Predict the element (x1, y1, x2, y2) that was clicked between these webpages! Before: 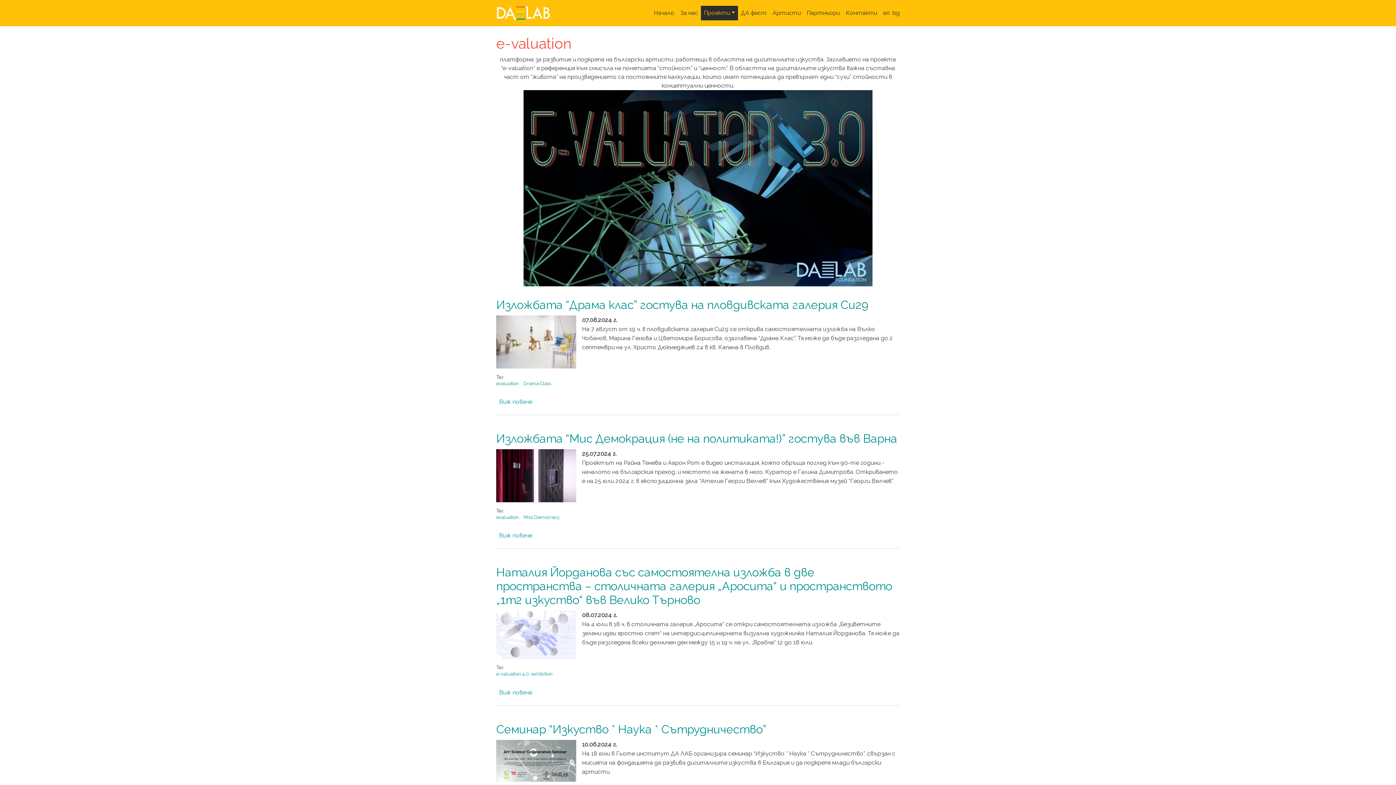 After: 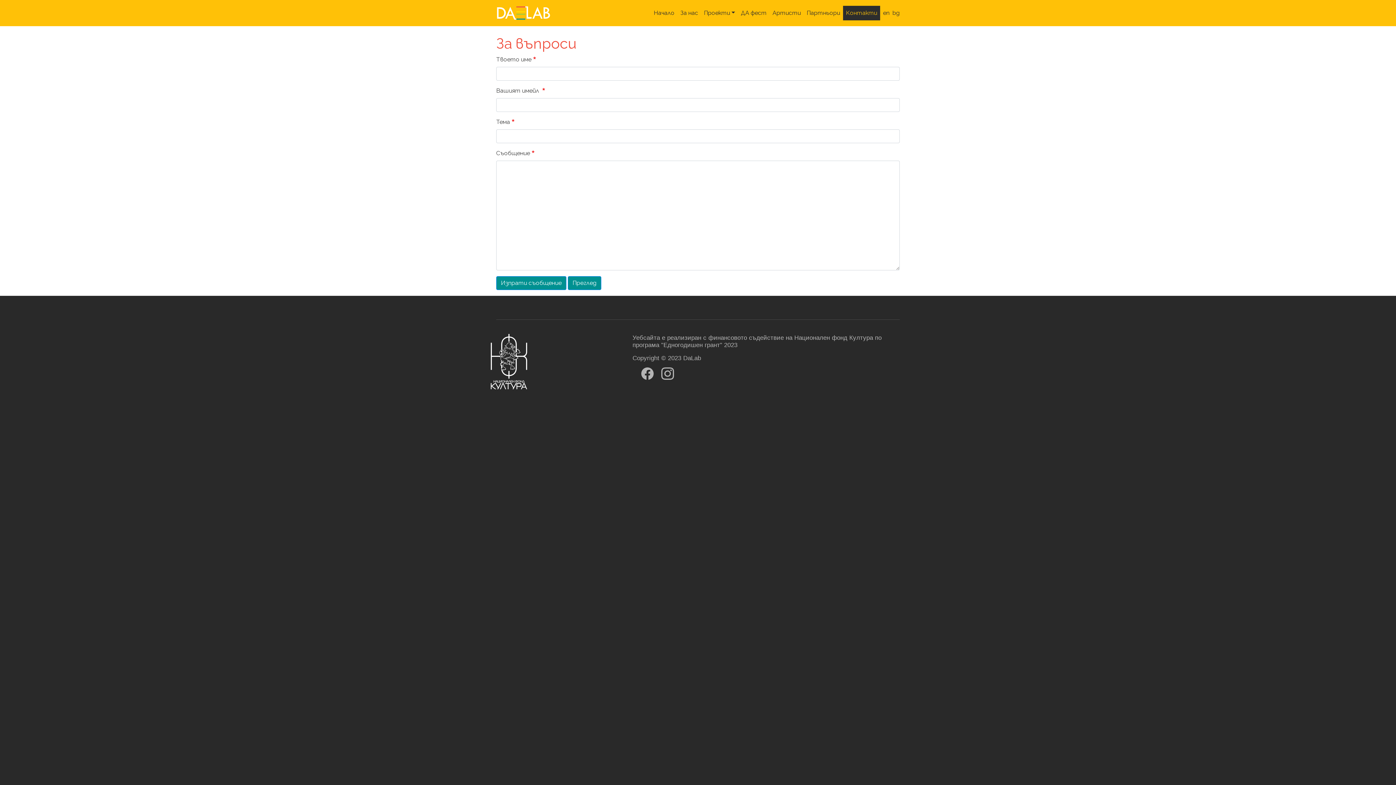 Action: label: Kонтакти bbox: (843, 5, 880, 20)